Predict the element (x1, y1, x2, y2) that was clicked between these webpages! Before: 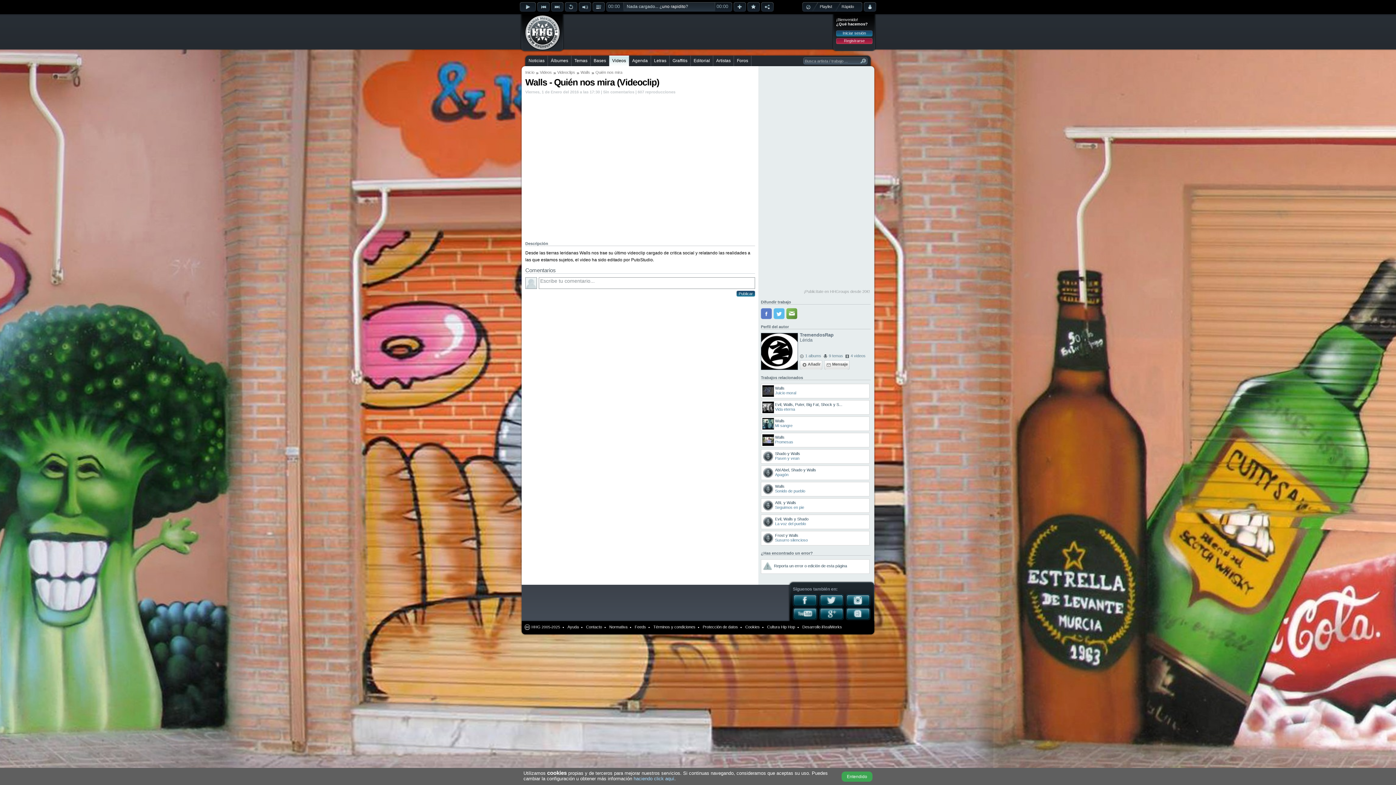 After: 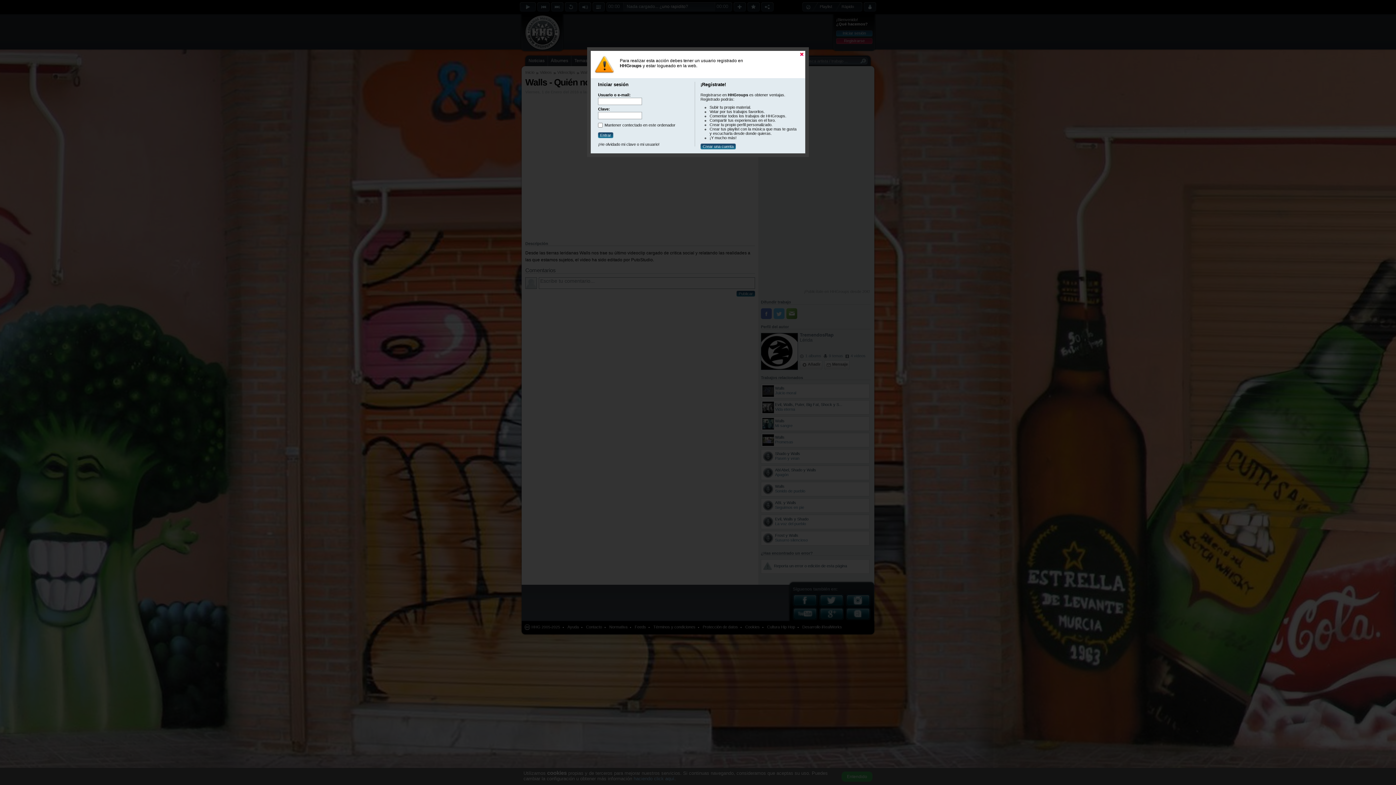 Action: label: Playlist bbox: (814, 2, 837, 10)